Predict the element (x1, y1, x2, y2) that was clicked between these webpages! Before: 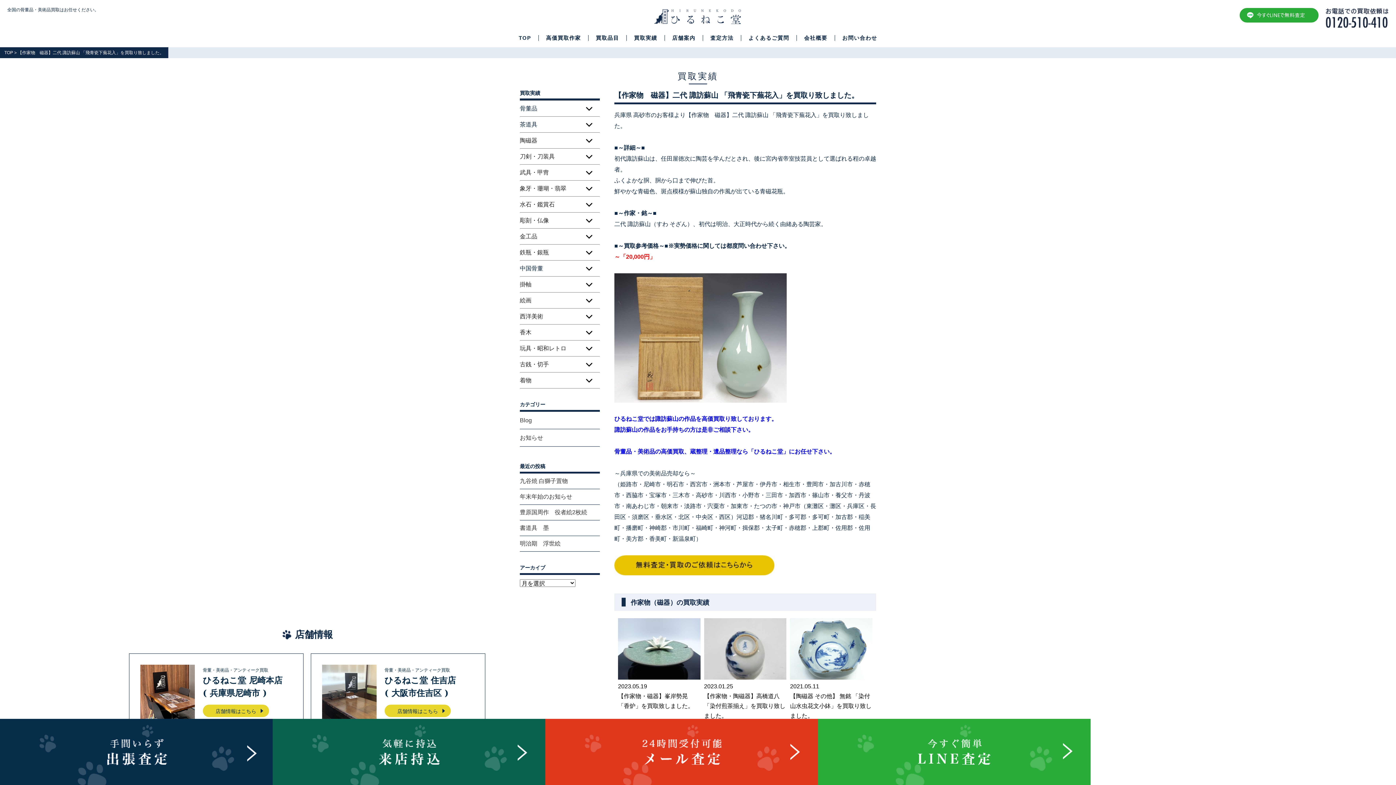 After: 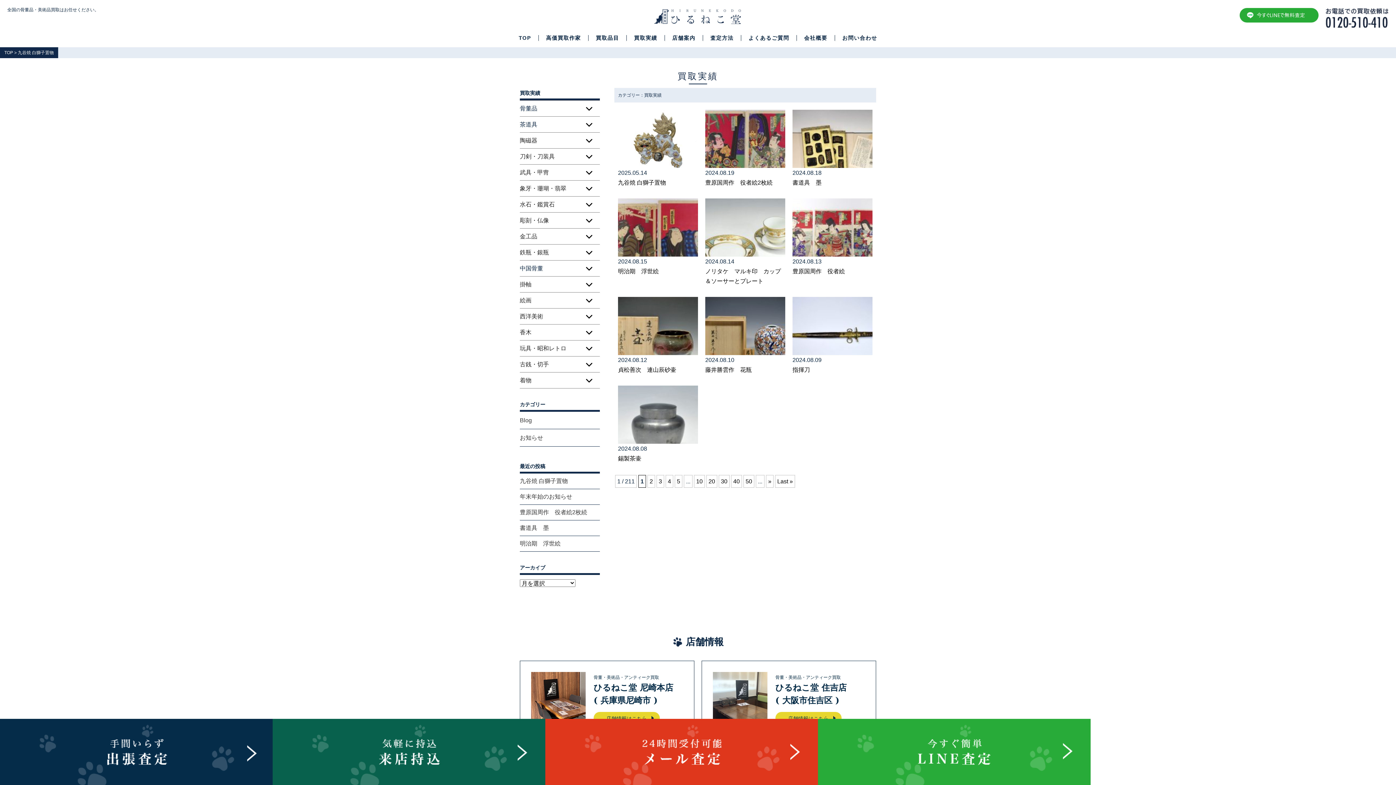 Action: bbox: (626, 35, 664, 40) label: 買取実績